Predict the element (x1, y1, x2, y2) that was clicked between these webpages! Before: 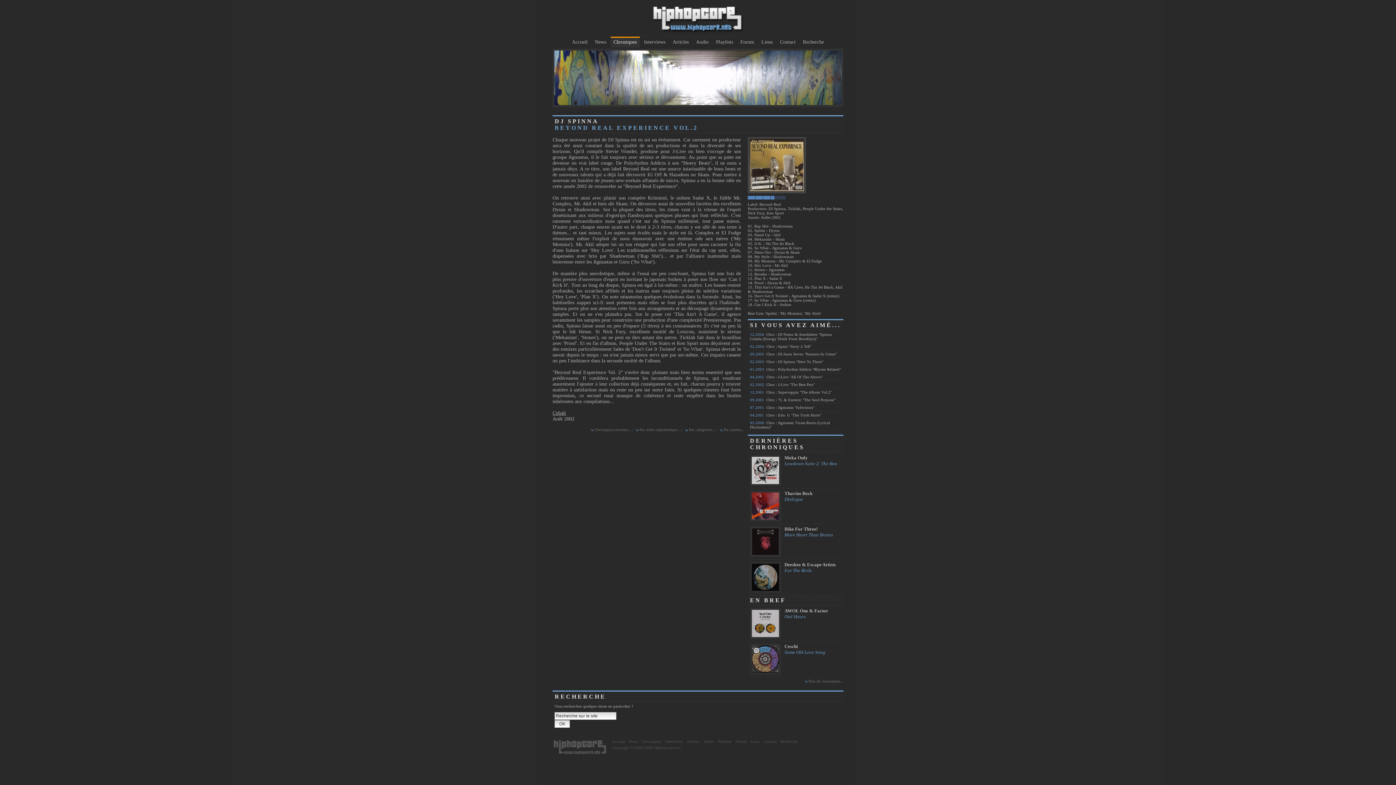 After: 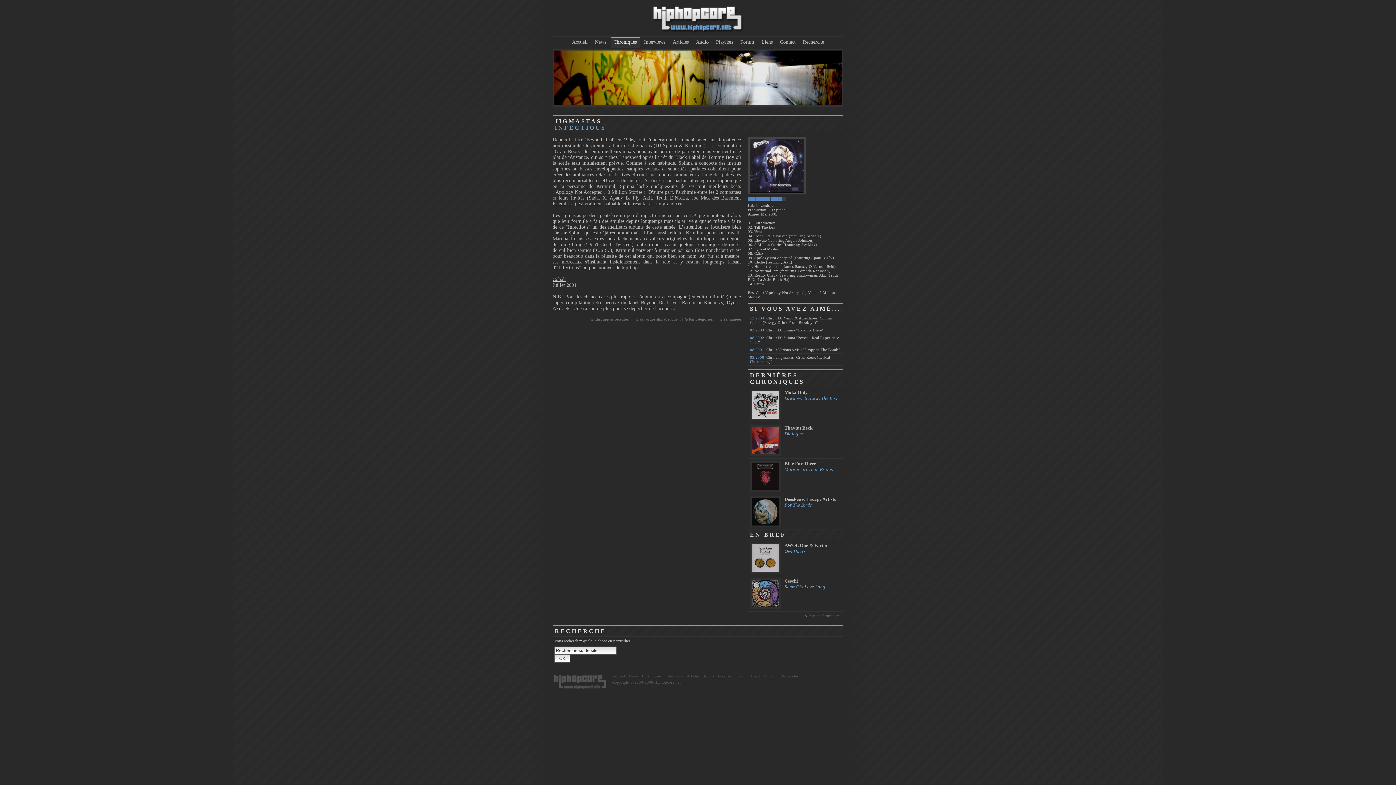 Action: bbox: (748, 404, 843, 411) label: 07.2001 Chro : Jigmastas "Infectious"